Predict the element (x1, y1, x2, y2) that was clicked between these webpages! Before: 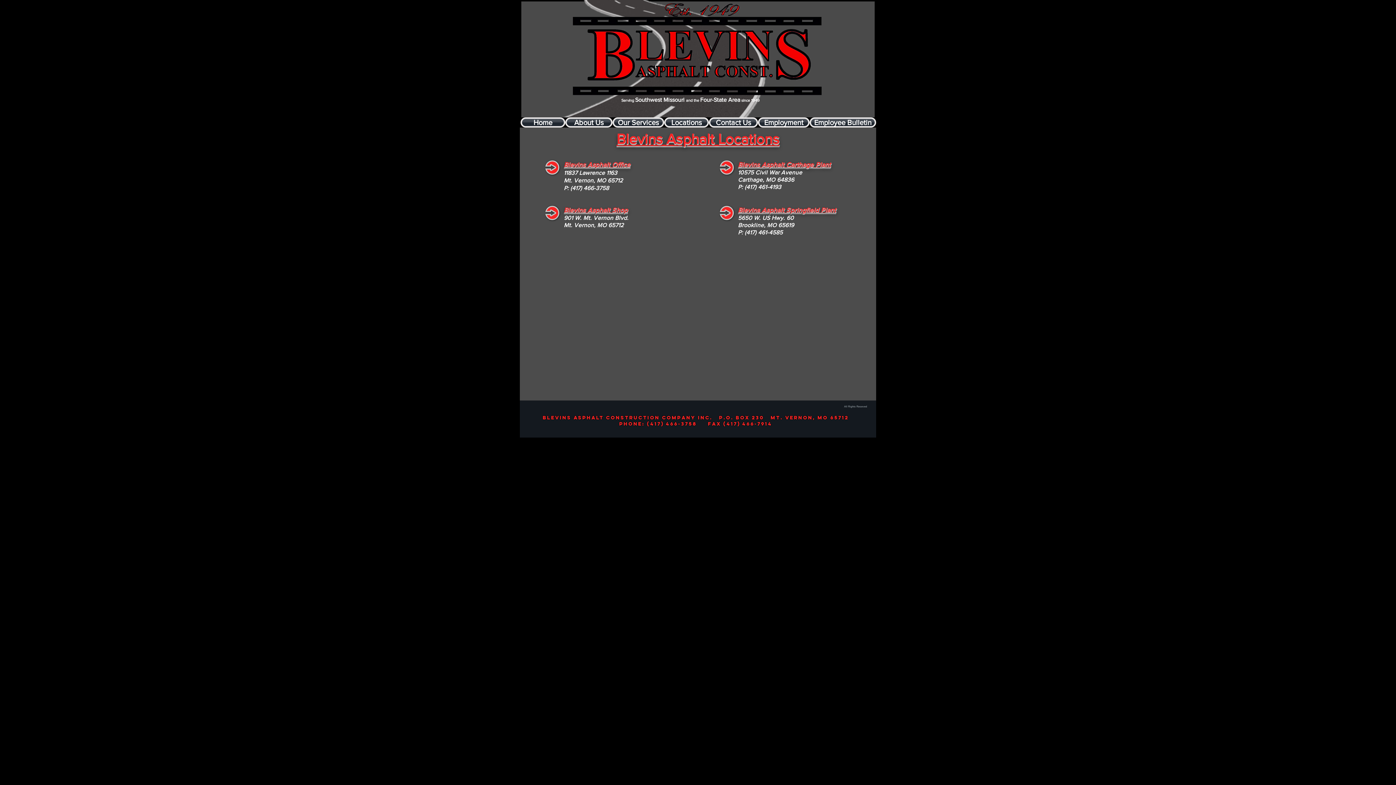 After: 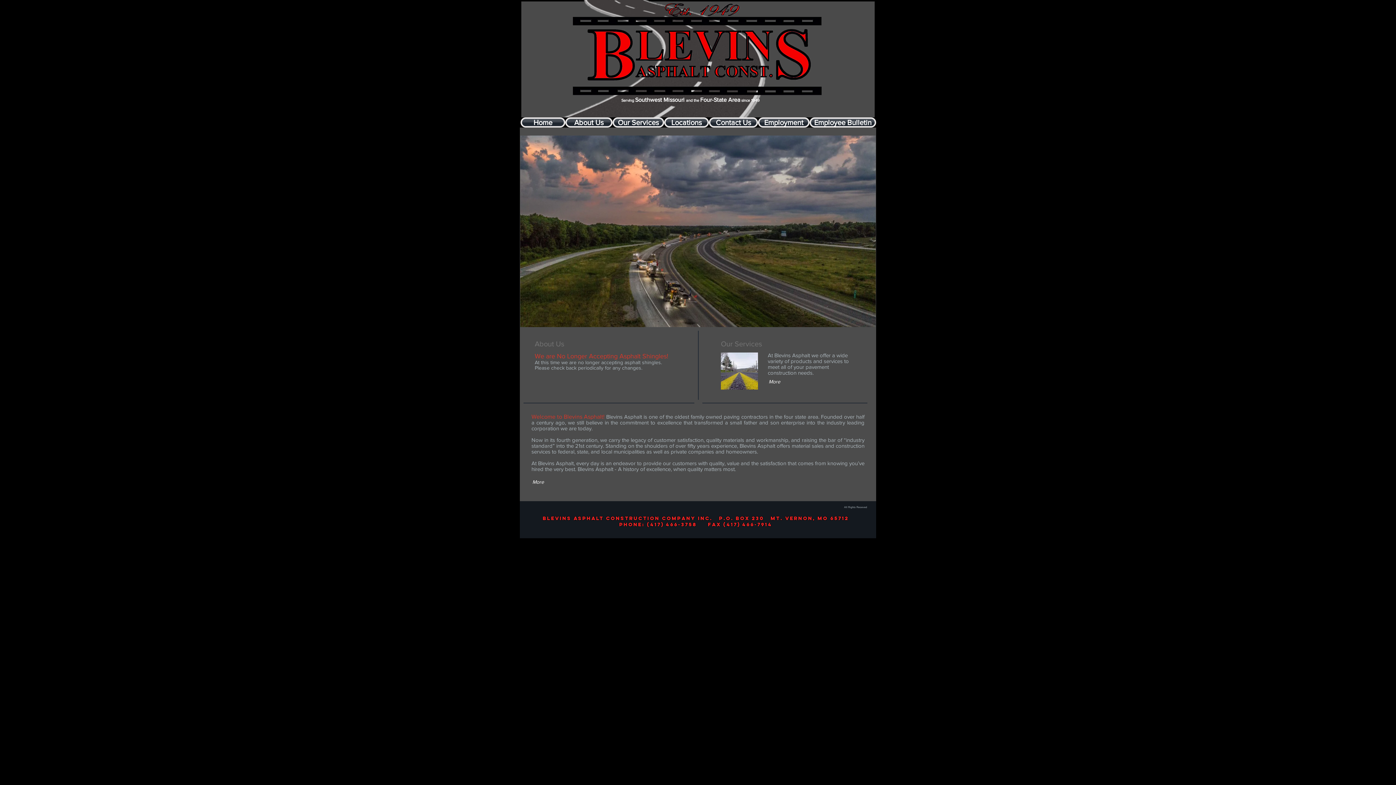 Action: label: Home bbox: (520, 117, 565, 127)